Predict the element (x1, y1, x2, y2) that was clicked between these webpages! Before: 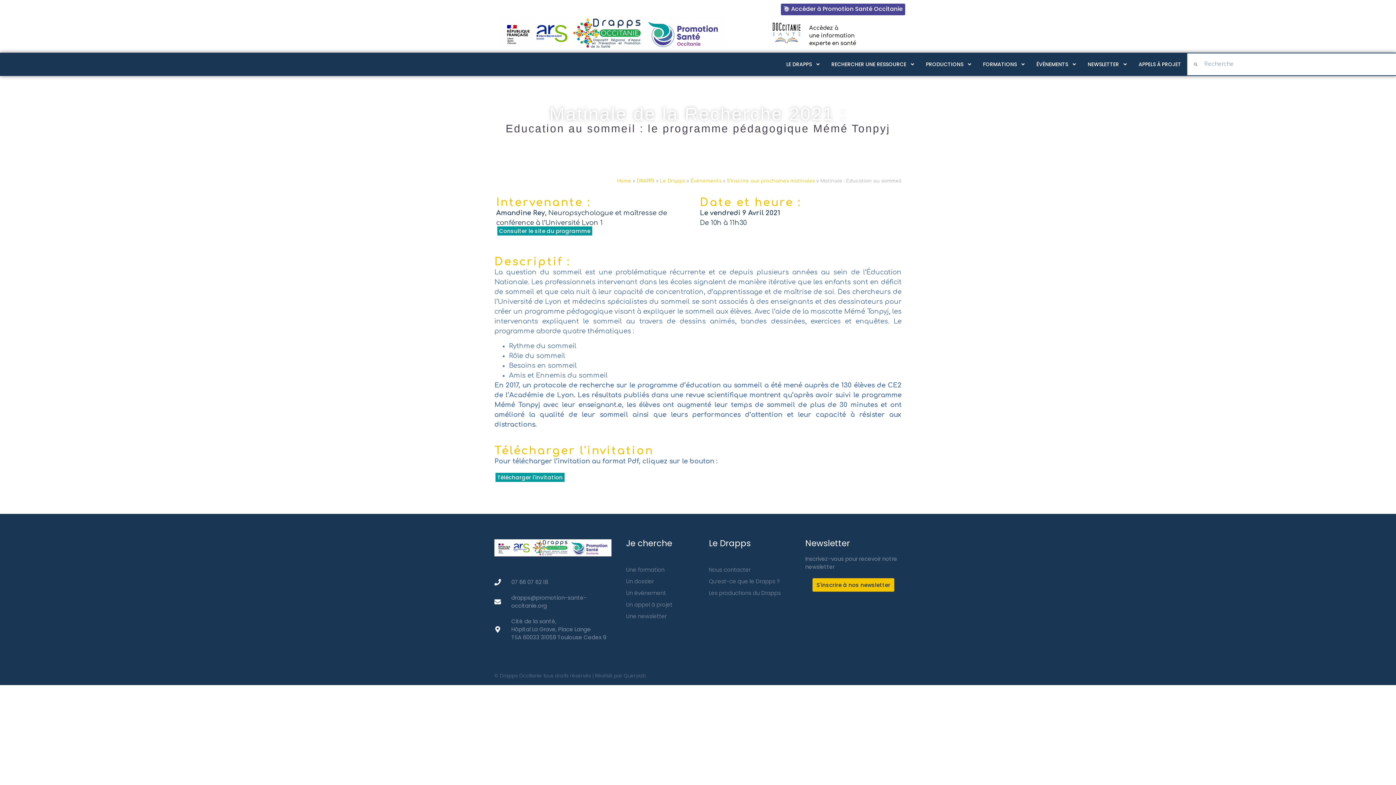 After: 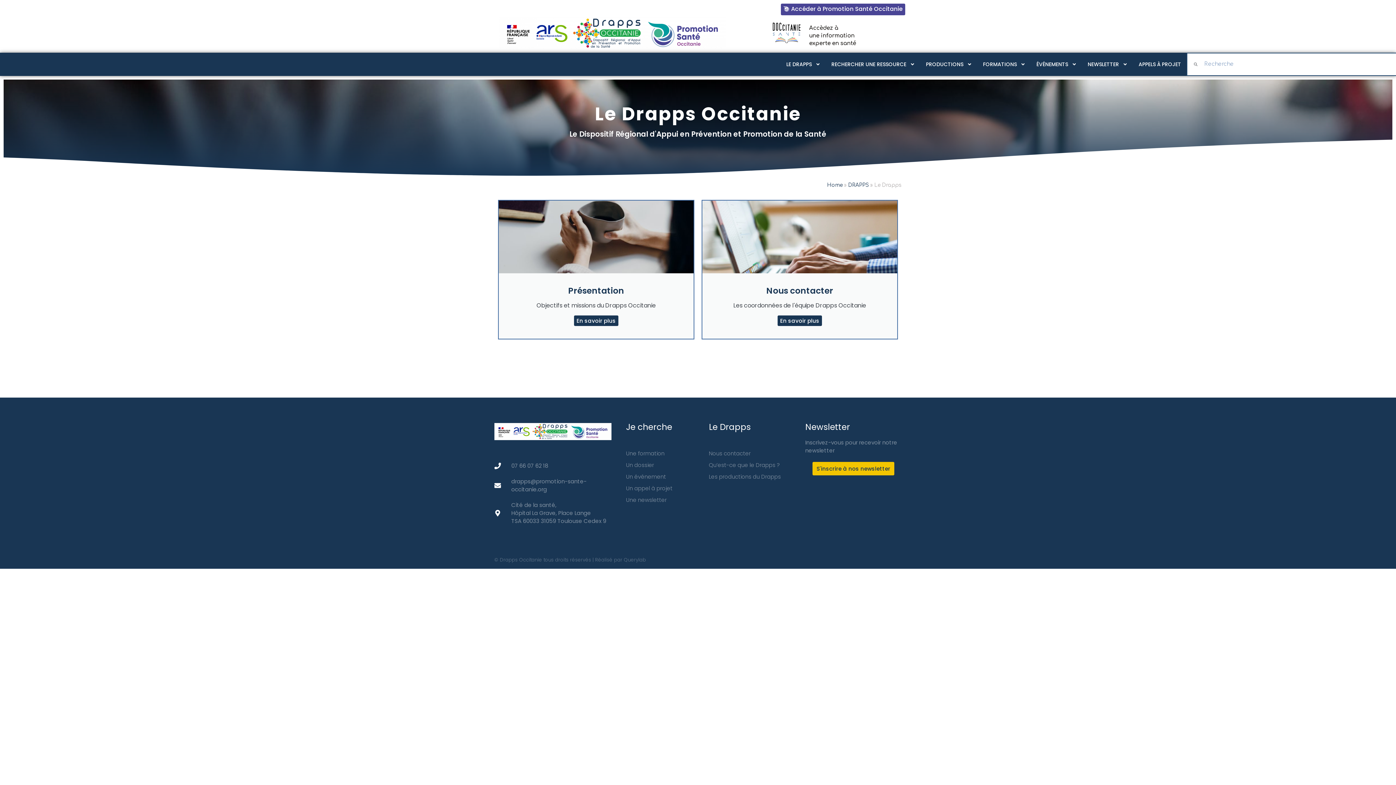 Action: bbox: (660, 178, 685, 183) label: Le Drapps